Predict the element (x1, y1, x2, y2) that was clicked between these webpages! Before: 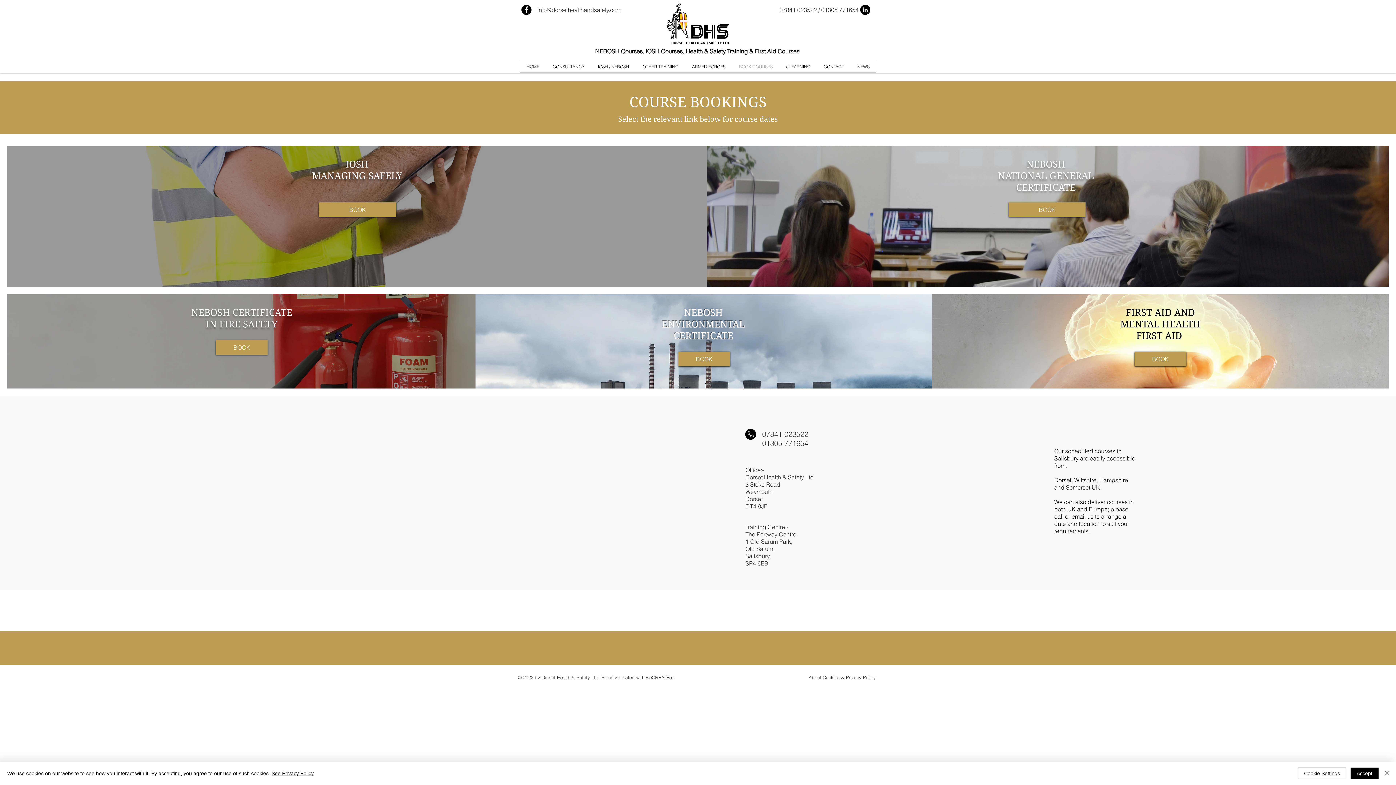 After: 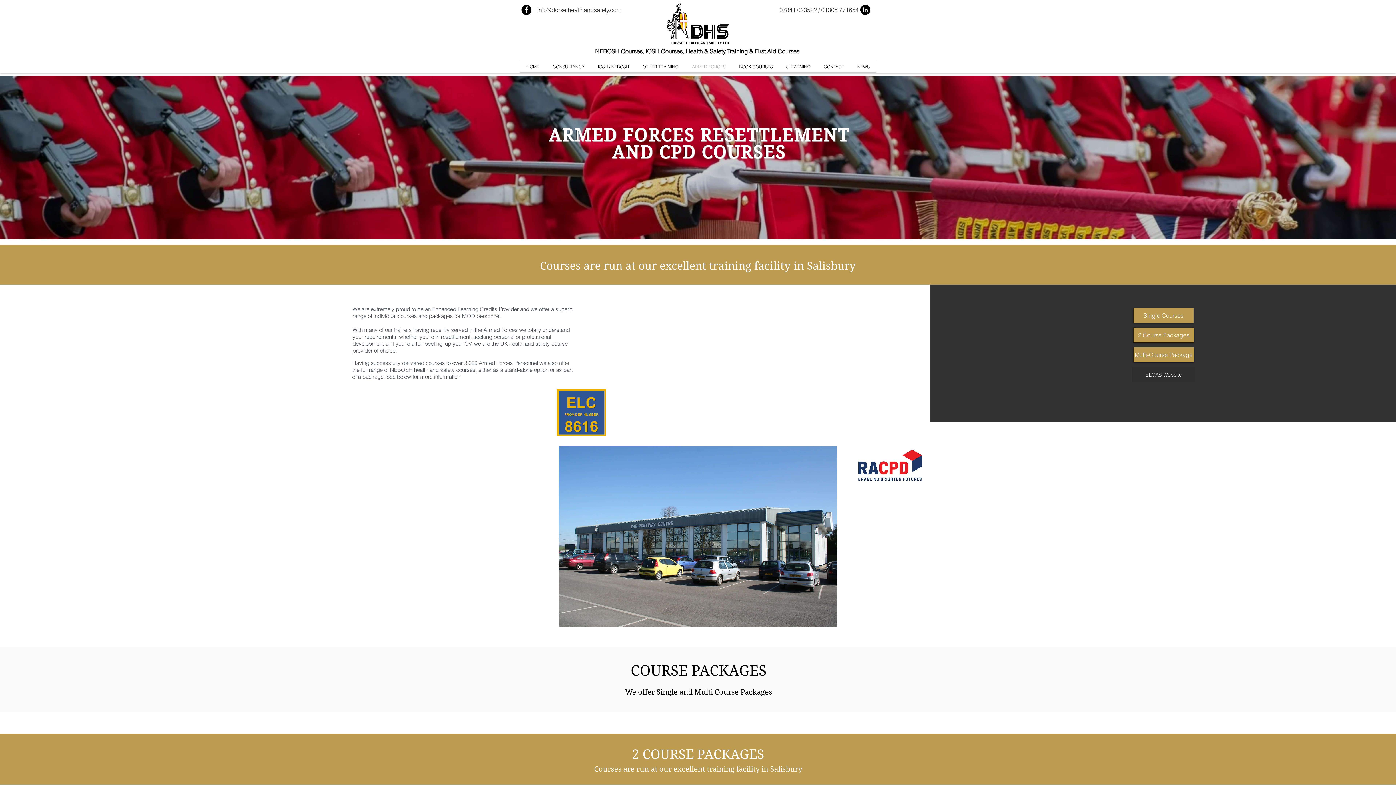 Action: bbox: (685, 61, 732, 72) label: ARMED FORCES